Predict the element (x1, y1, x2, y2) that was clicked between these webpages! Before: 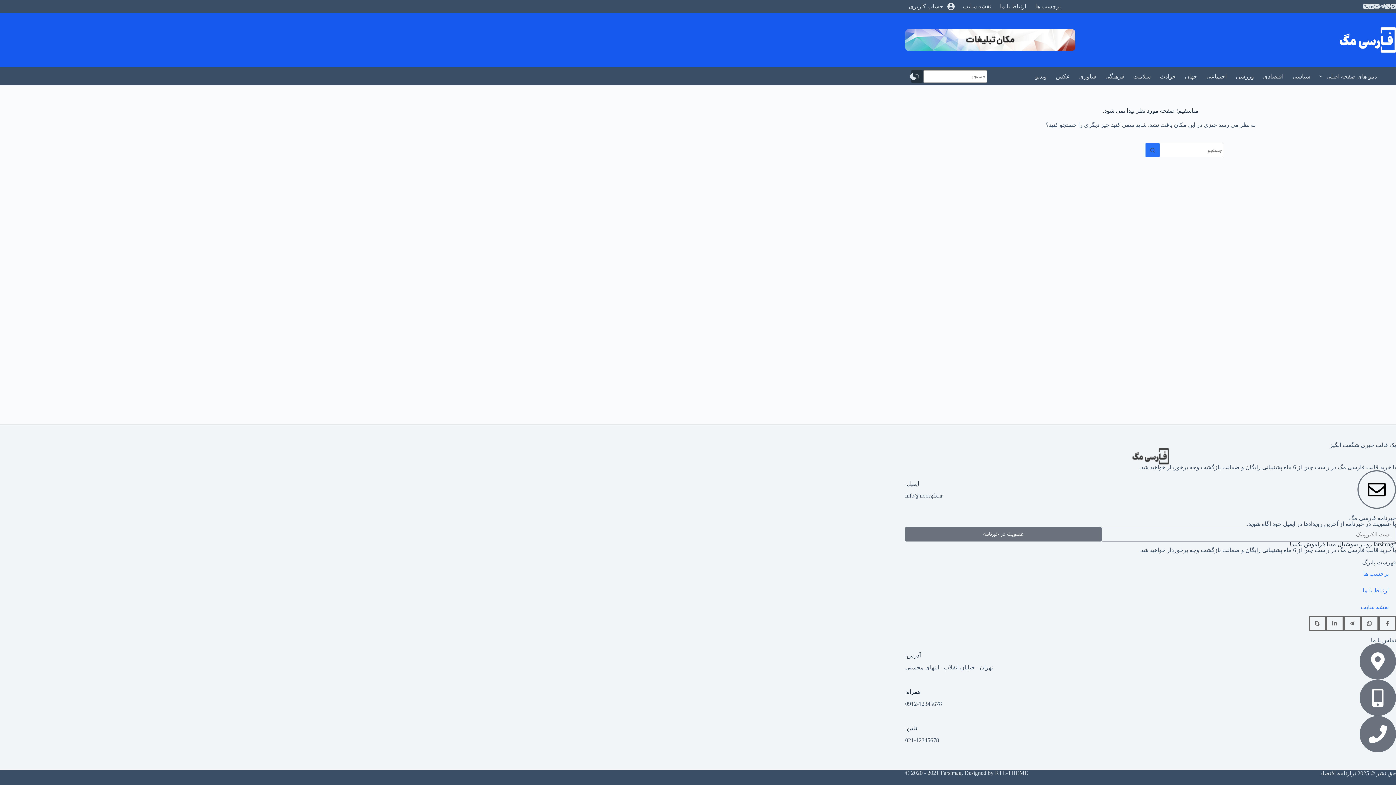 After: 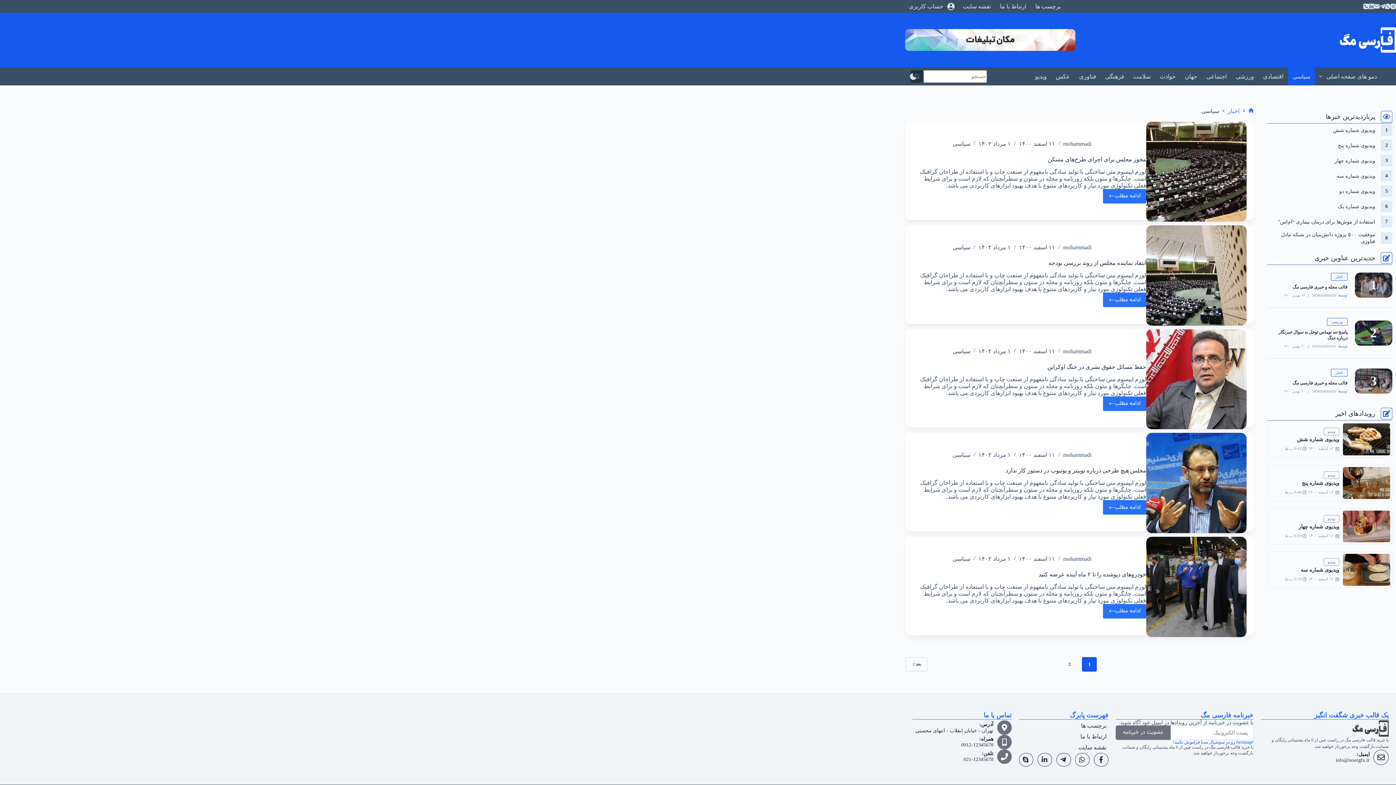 Action: label: سیاسی bbox: (1288, 67, 1315, 85)